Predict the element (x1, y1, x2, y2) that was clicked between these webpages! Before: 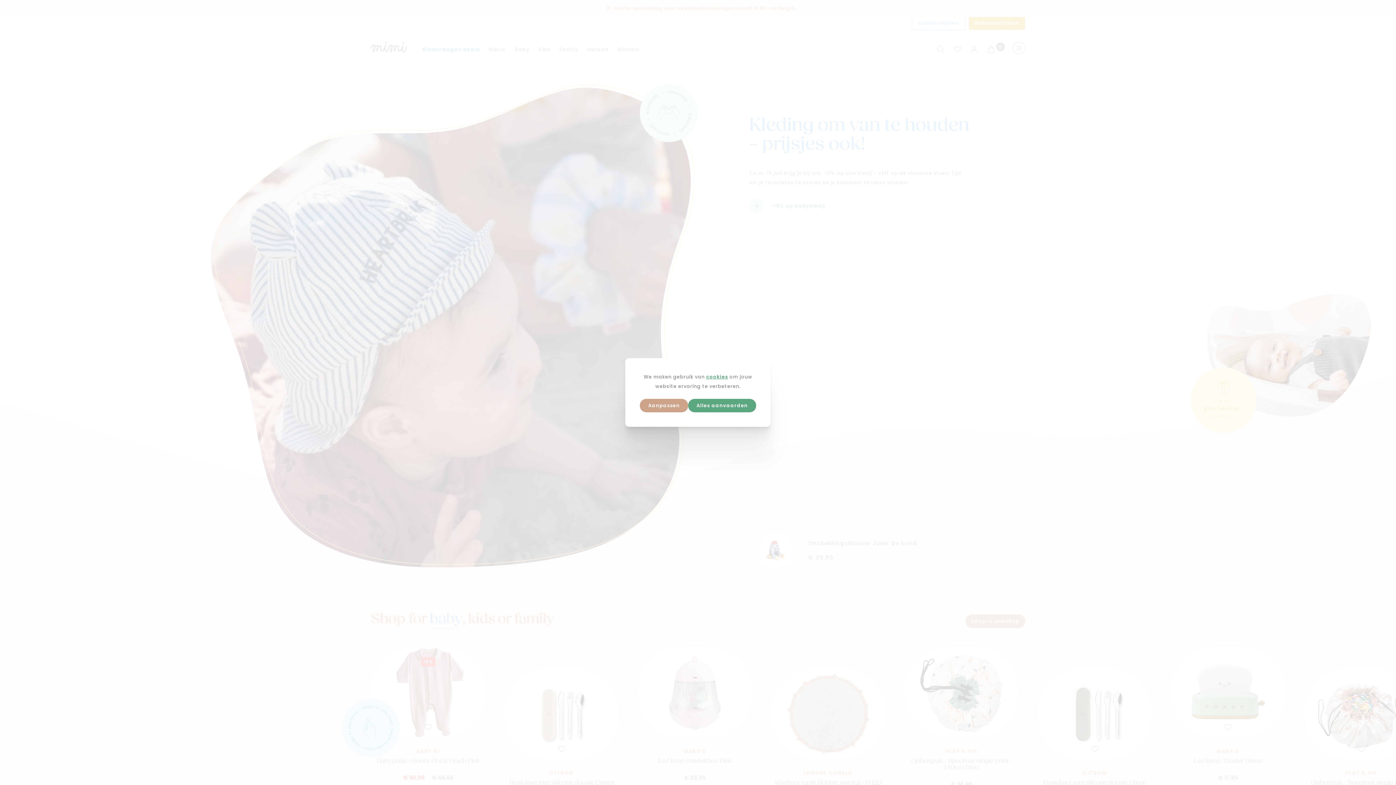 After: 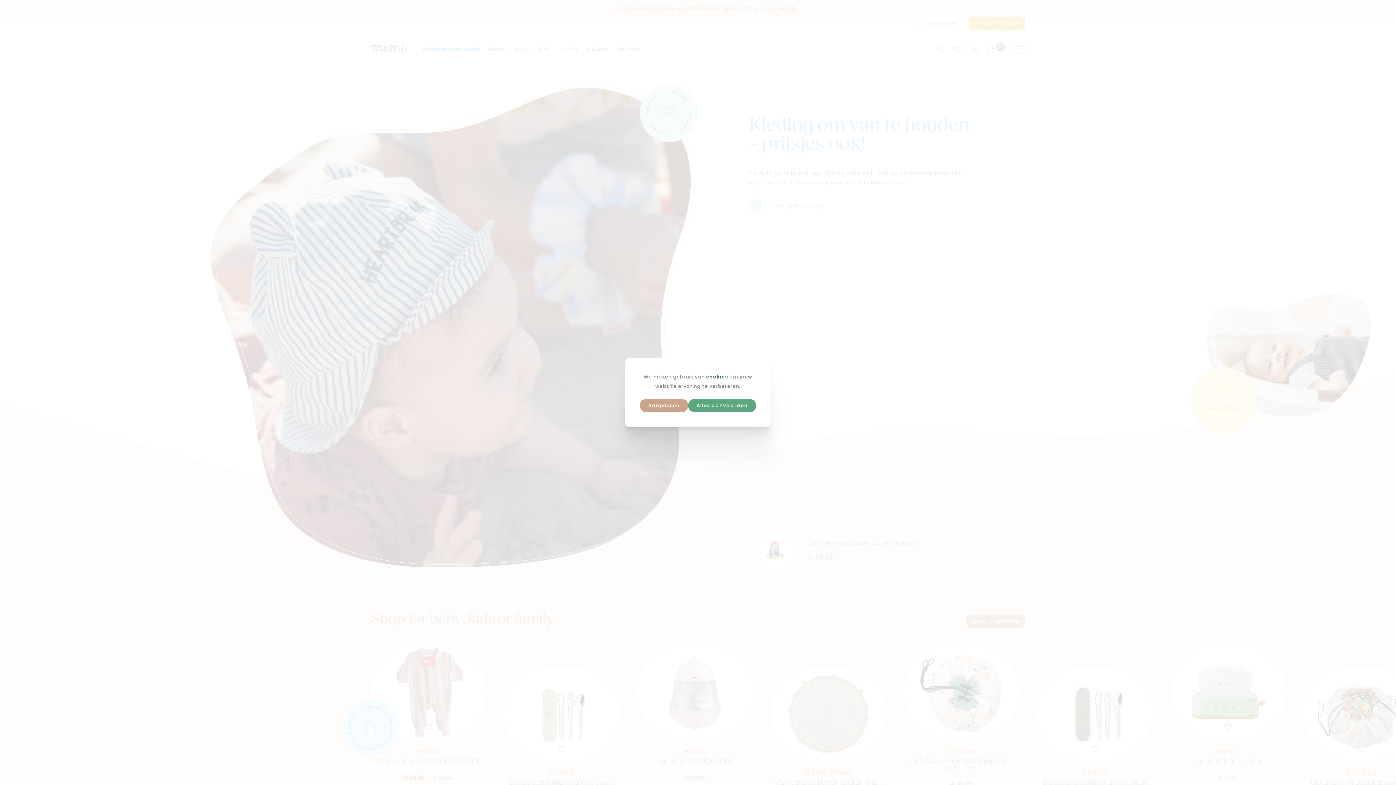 Action: label: cookies bbox: (706, 375, 728, 379)